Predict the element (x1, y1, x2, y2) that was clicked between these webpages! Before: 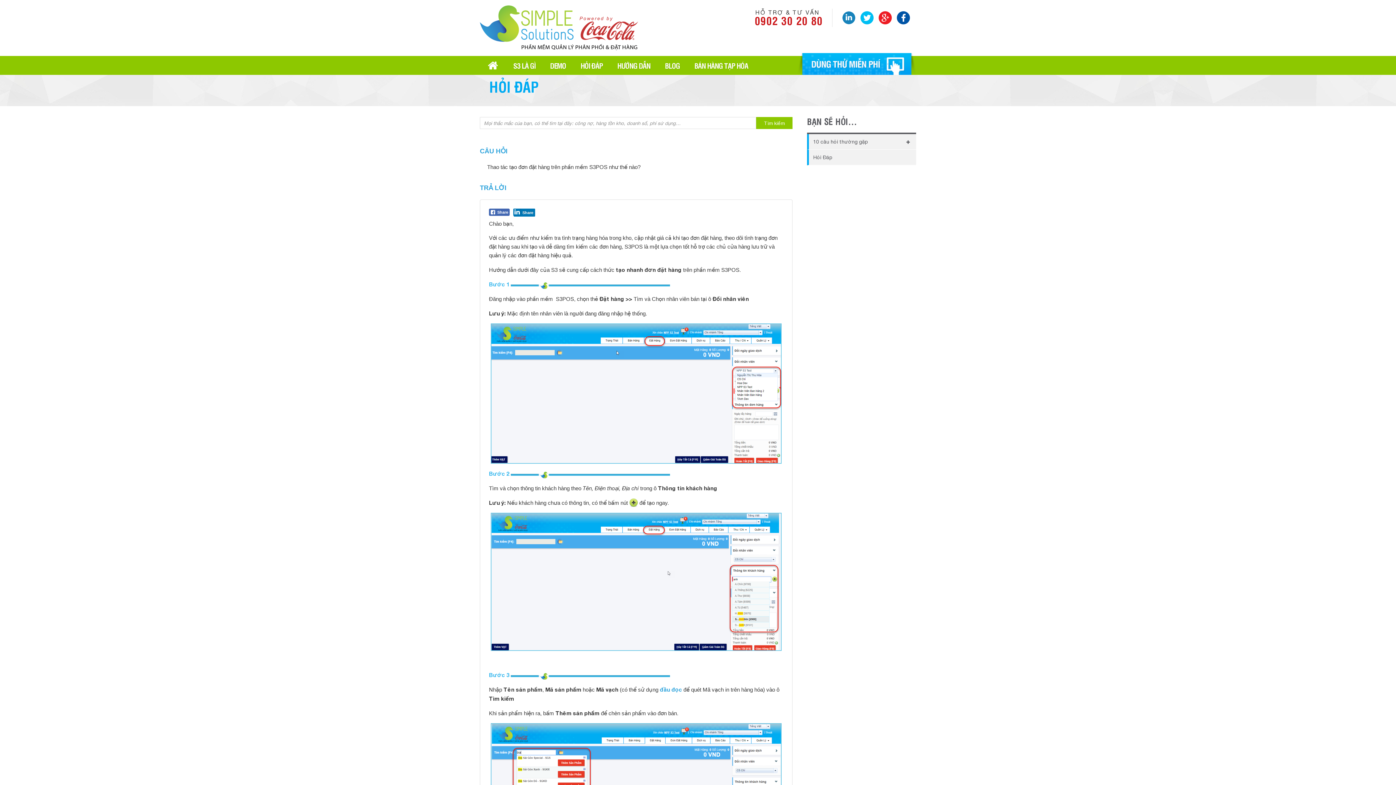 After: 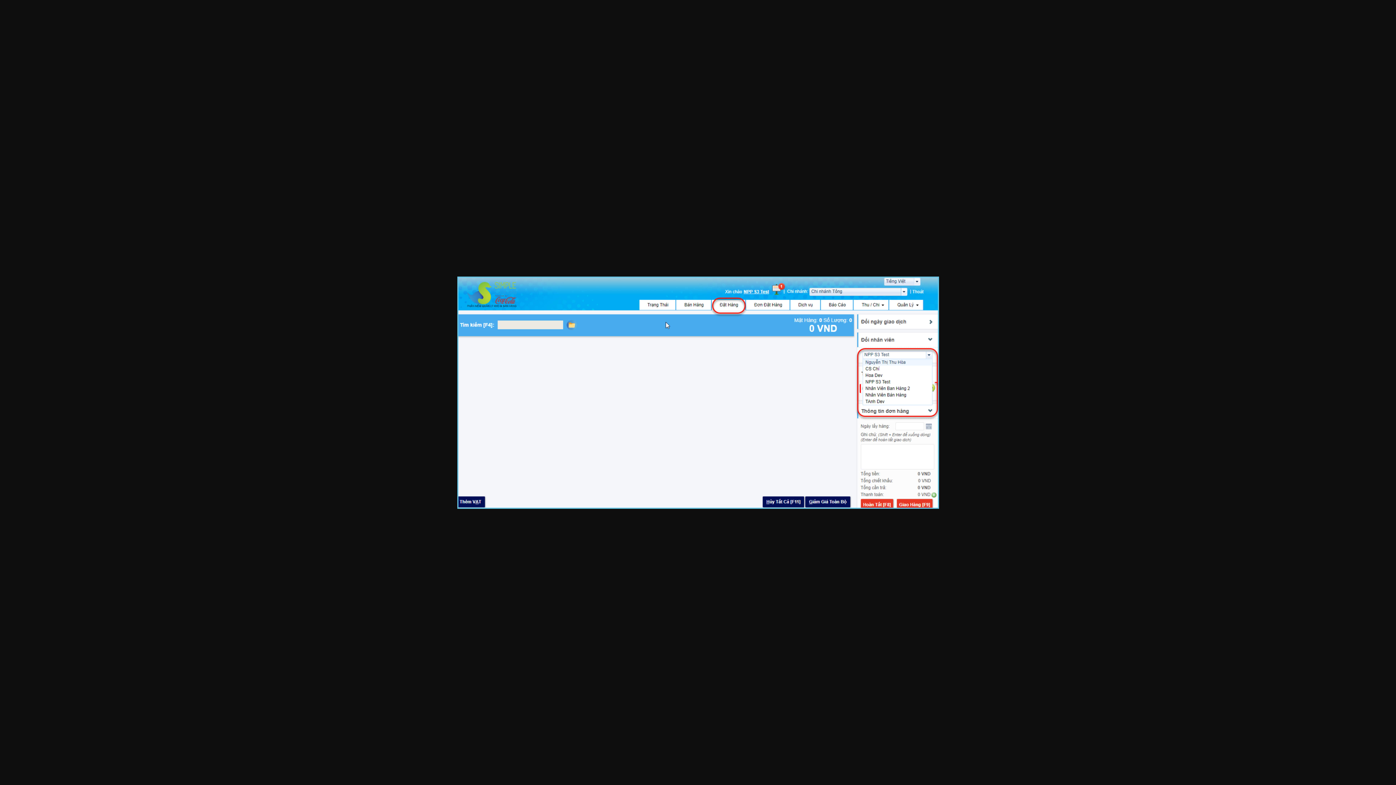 Action: bbox: (489, 323, 783, 463)